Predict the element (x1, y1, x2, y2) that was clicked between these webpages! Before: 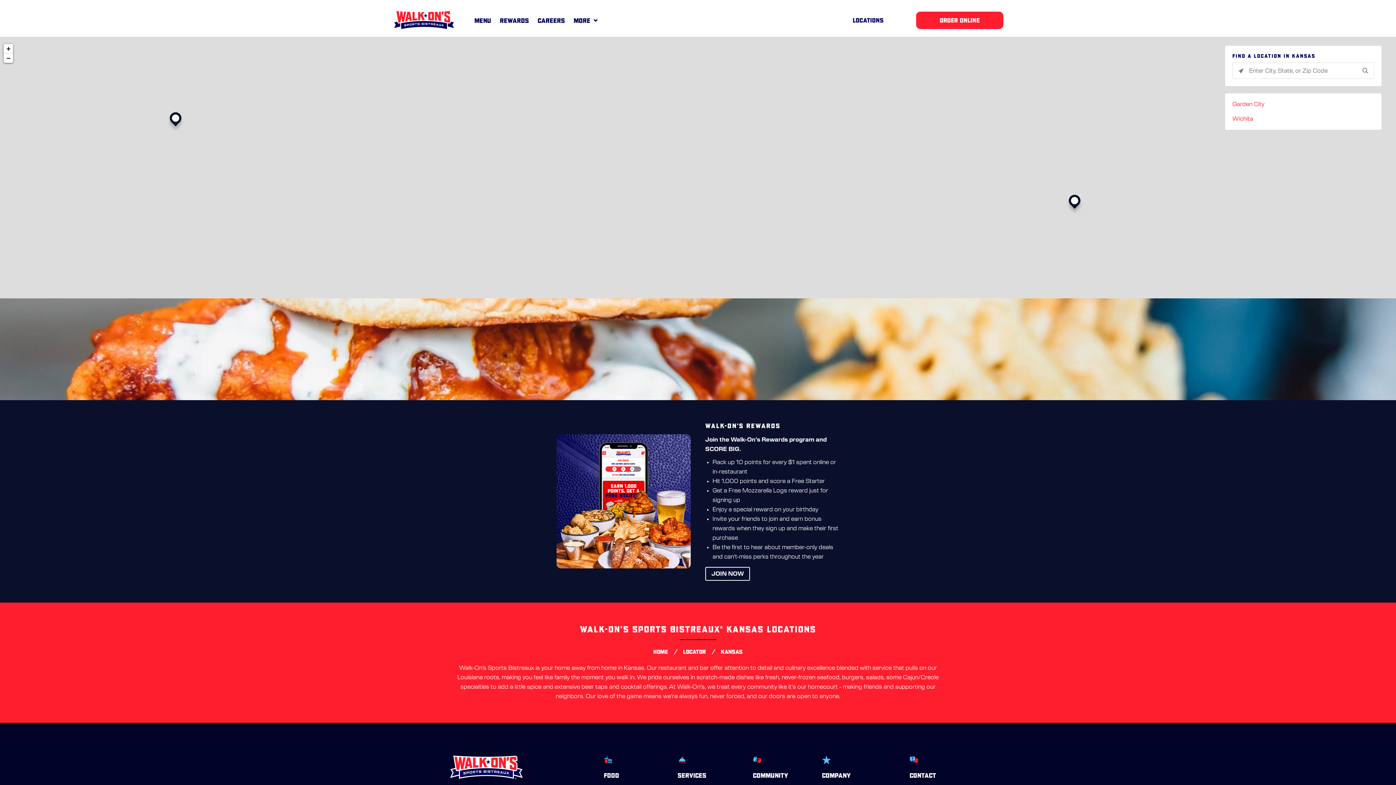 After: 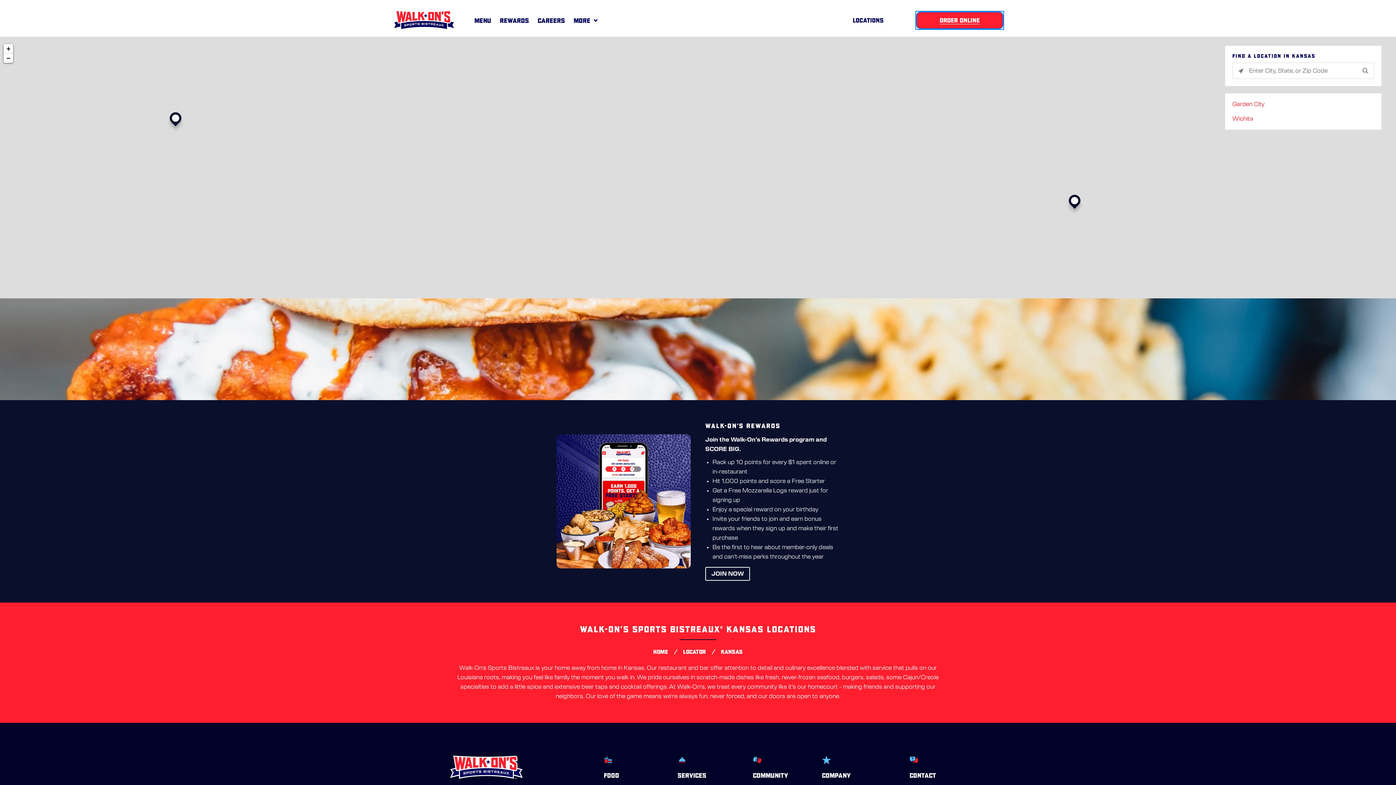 Action: label: ORDER ONLINE bbox: (916, 11, 1003, 29)